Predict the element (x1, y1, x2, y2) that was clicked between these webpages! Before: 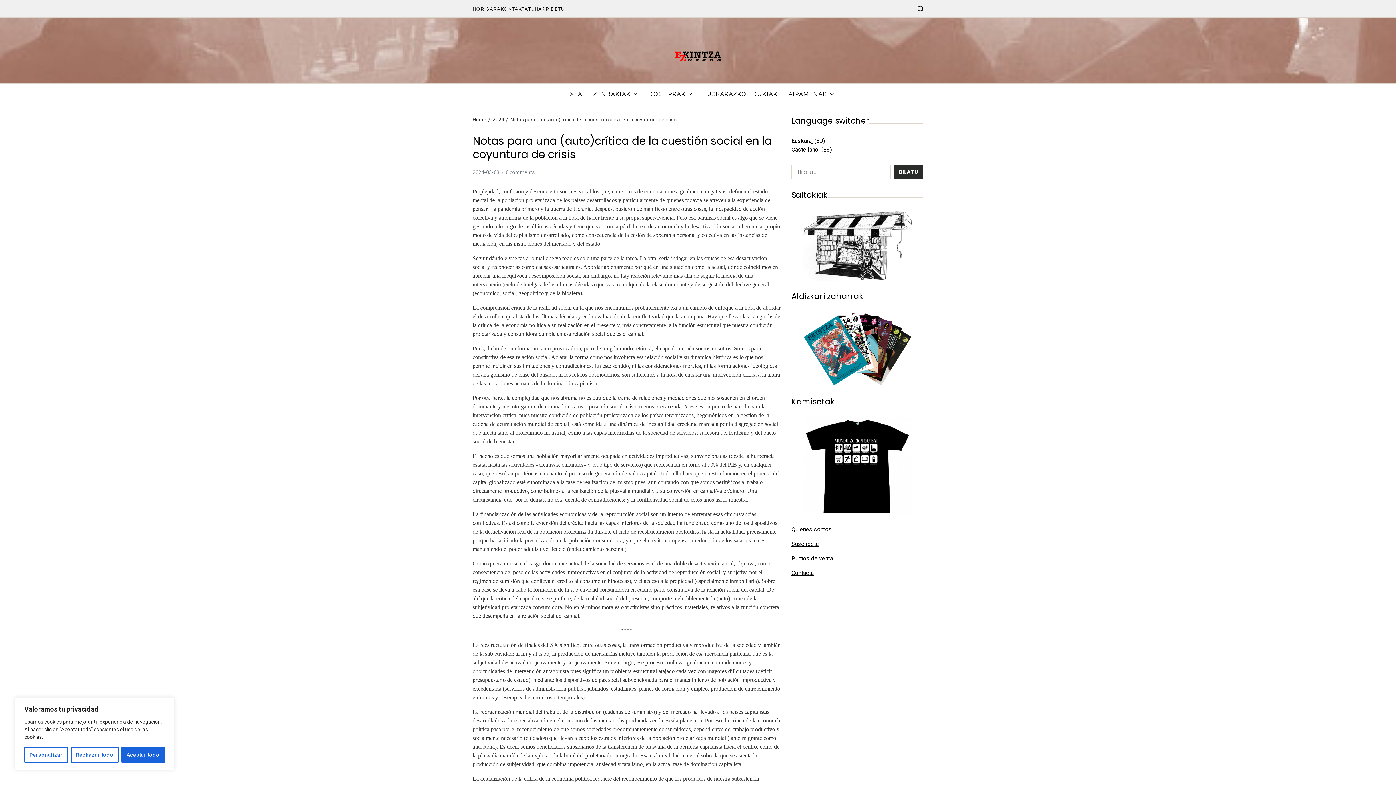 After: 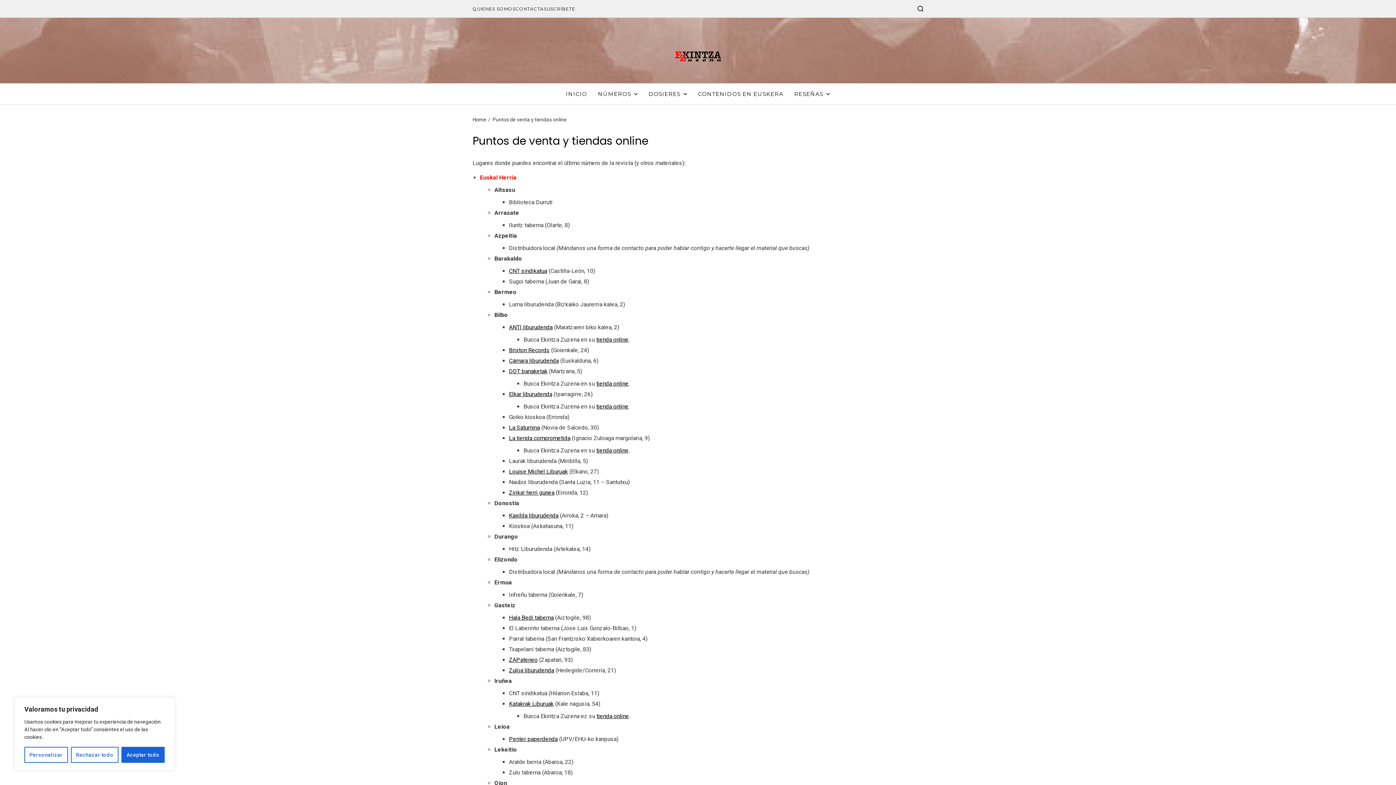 Action: bbox: (791, 555, 833, 562) label: Puntos de venta